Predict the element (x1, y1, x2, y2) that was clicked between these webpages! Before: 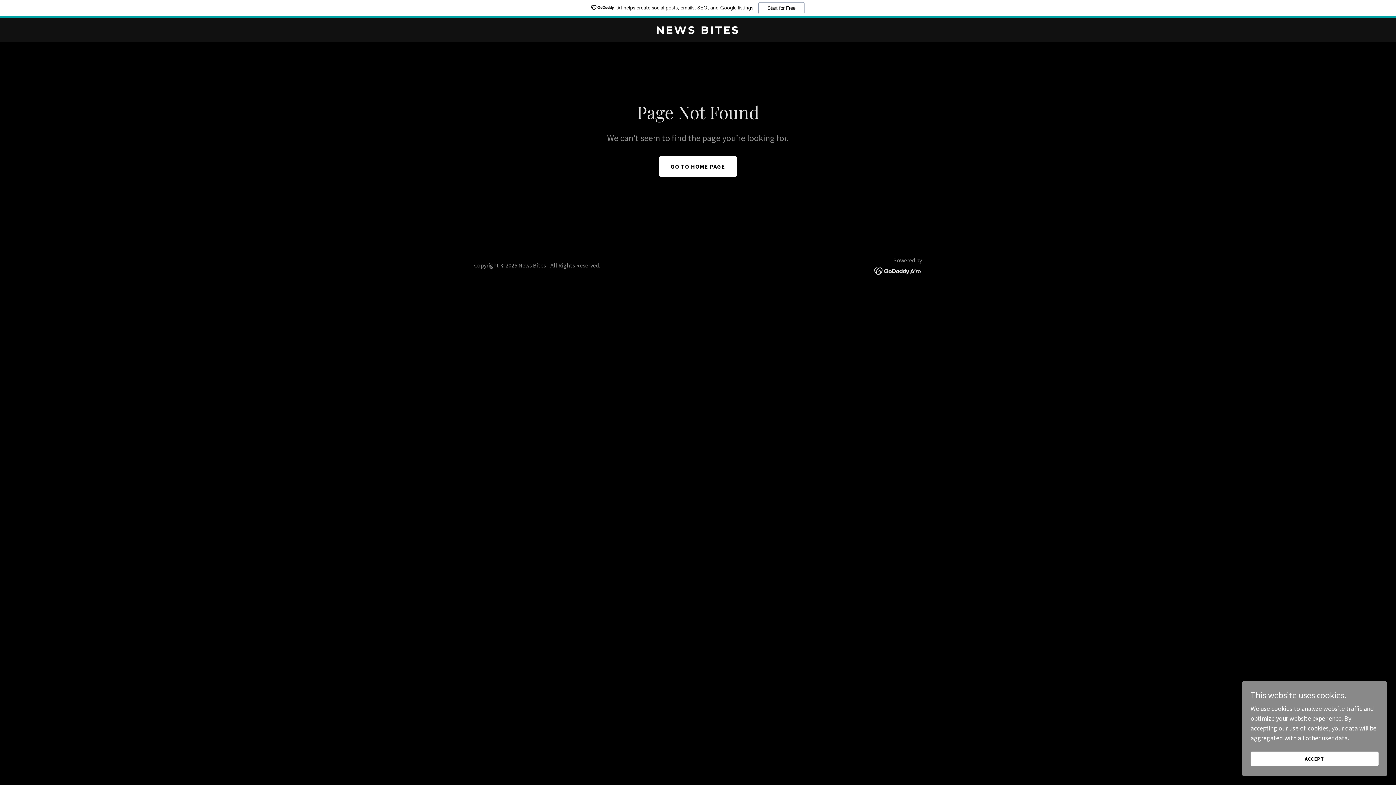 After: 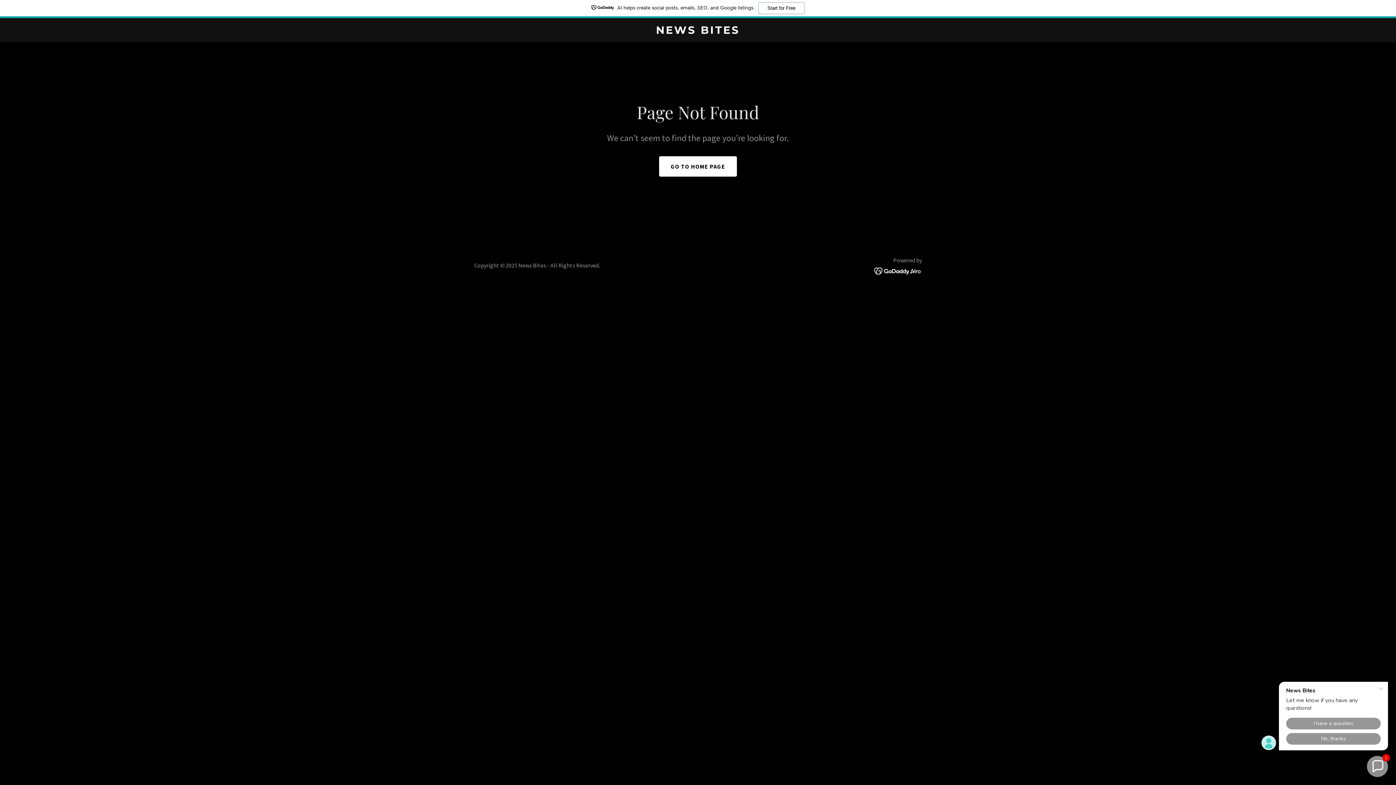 Action: bbox: (1250, 752, 1378, 766) label: ACCEPT